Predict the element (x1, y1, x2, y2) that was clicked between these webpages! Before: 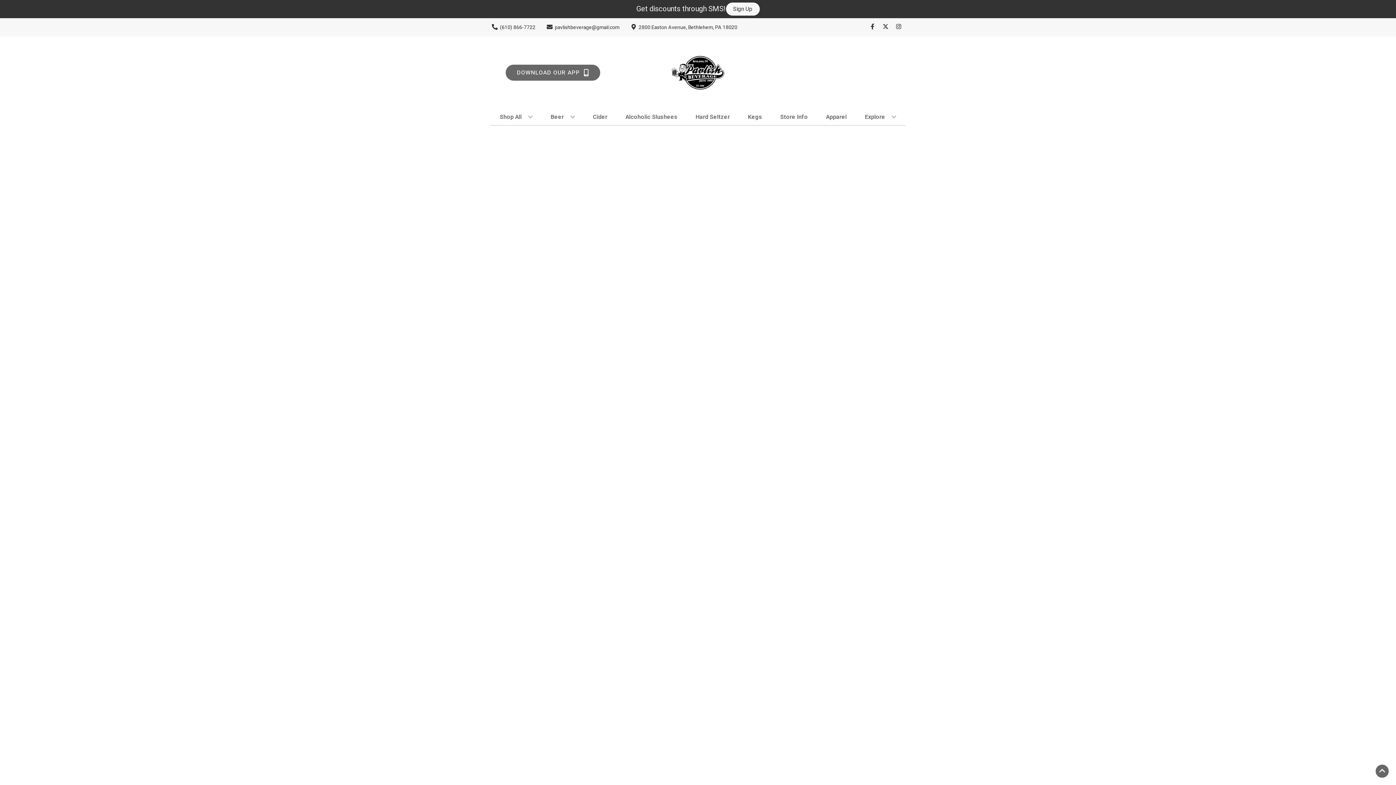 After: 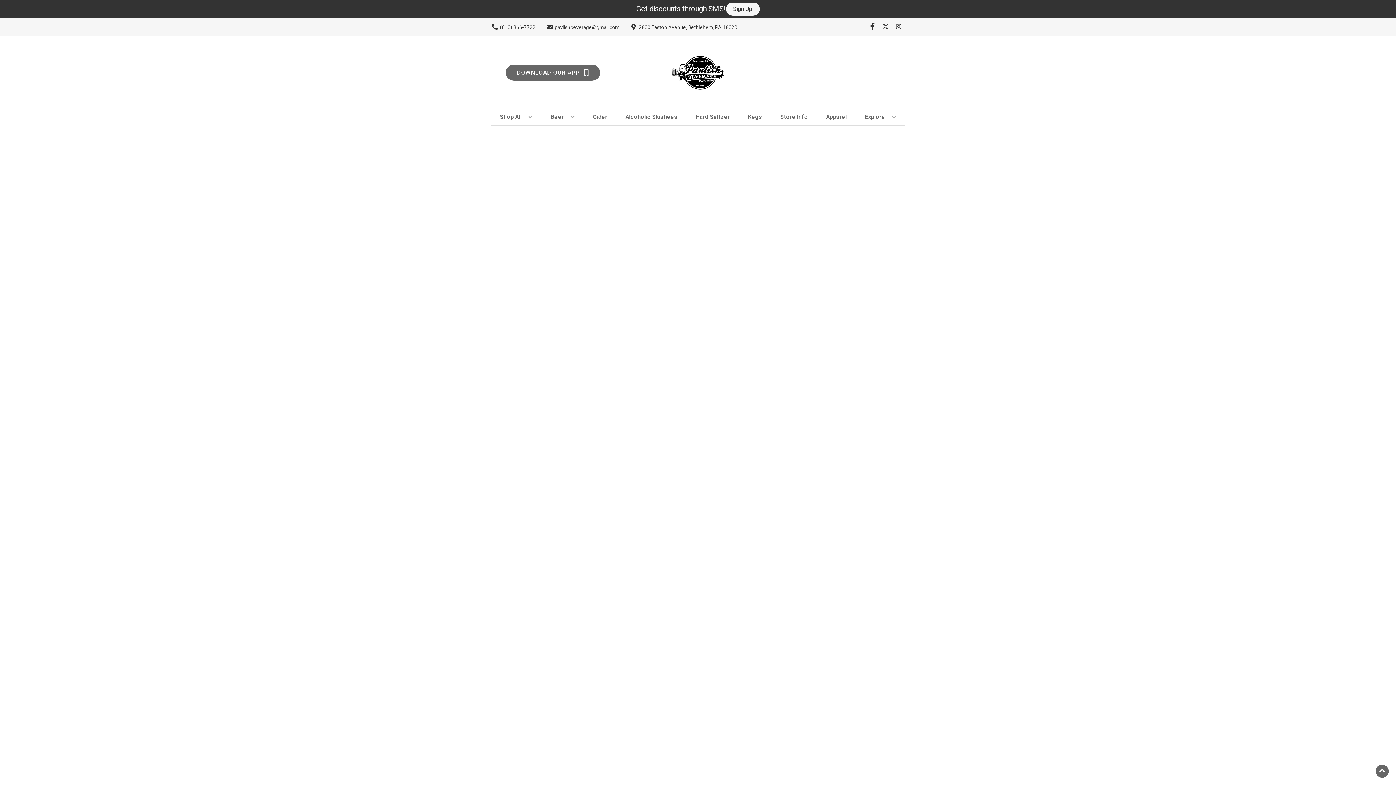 Action: label: Opens facebook in a new tab bbox: (866, 23, 879, 30)